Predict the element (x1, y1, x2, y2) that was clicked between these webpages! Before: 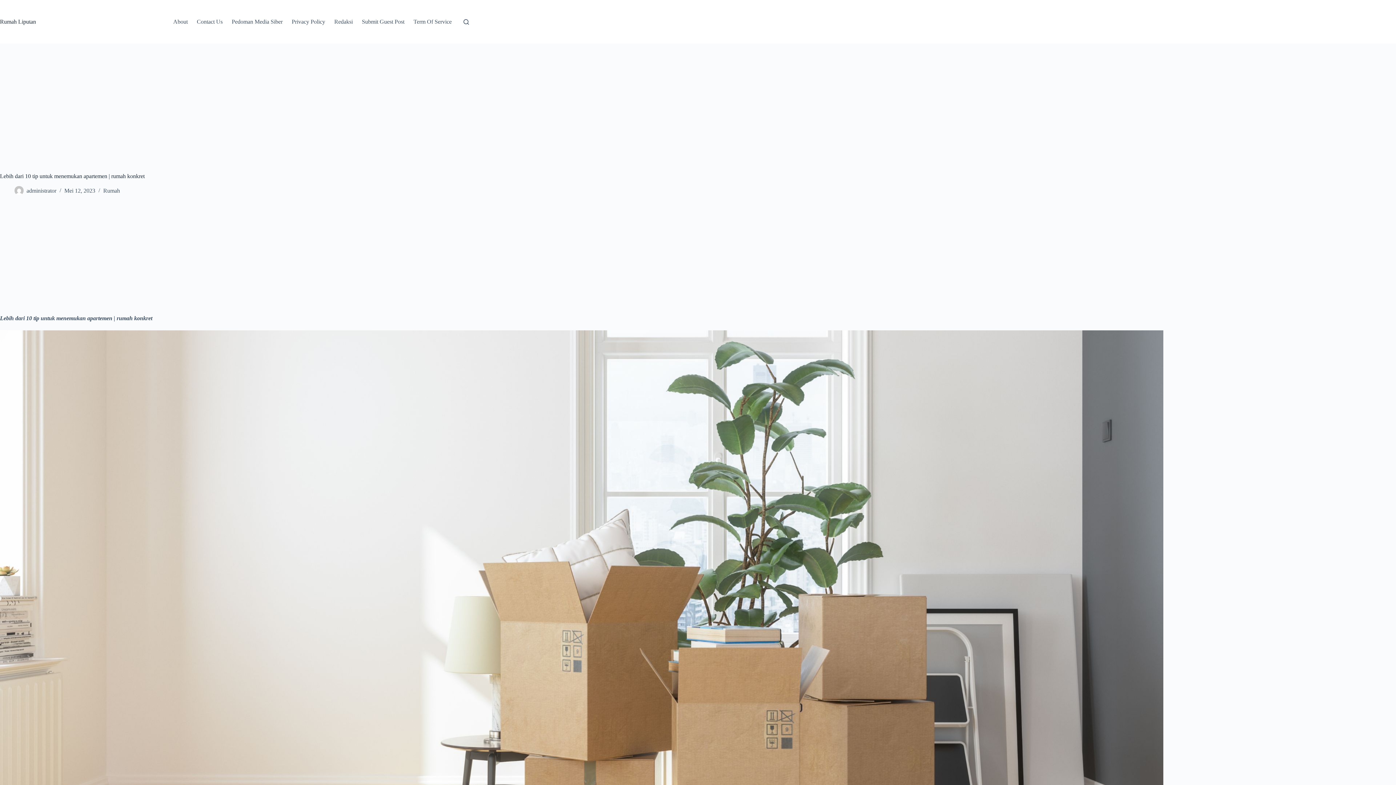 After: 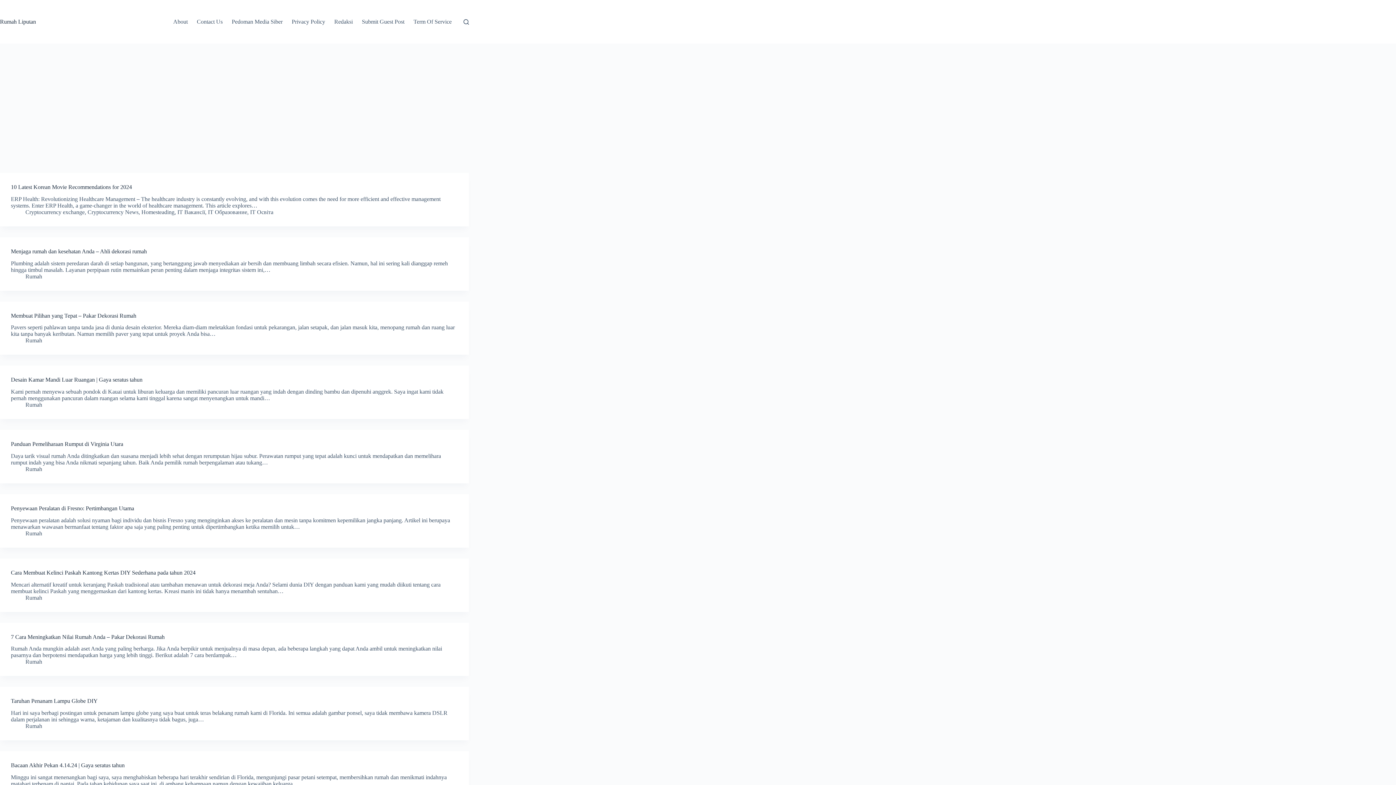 Action: bbox: (0, 18, 36, 24) label: Rumah Liputan